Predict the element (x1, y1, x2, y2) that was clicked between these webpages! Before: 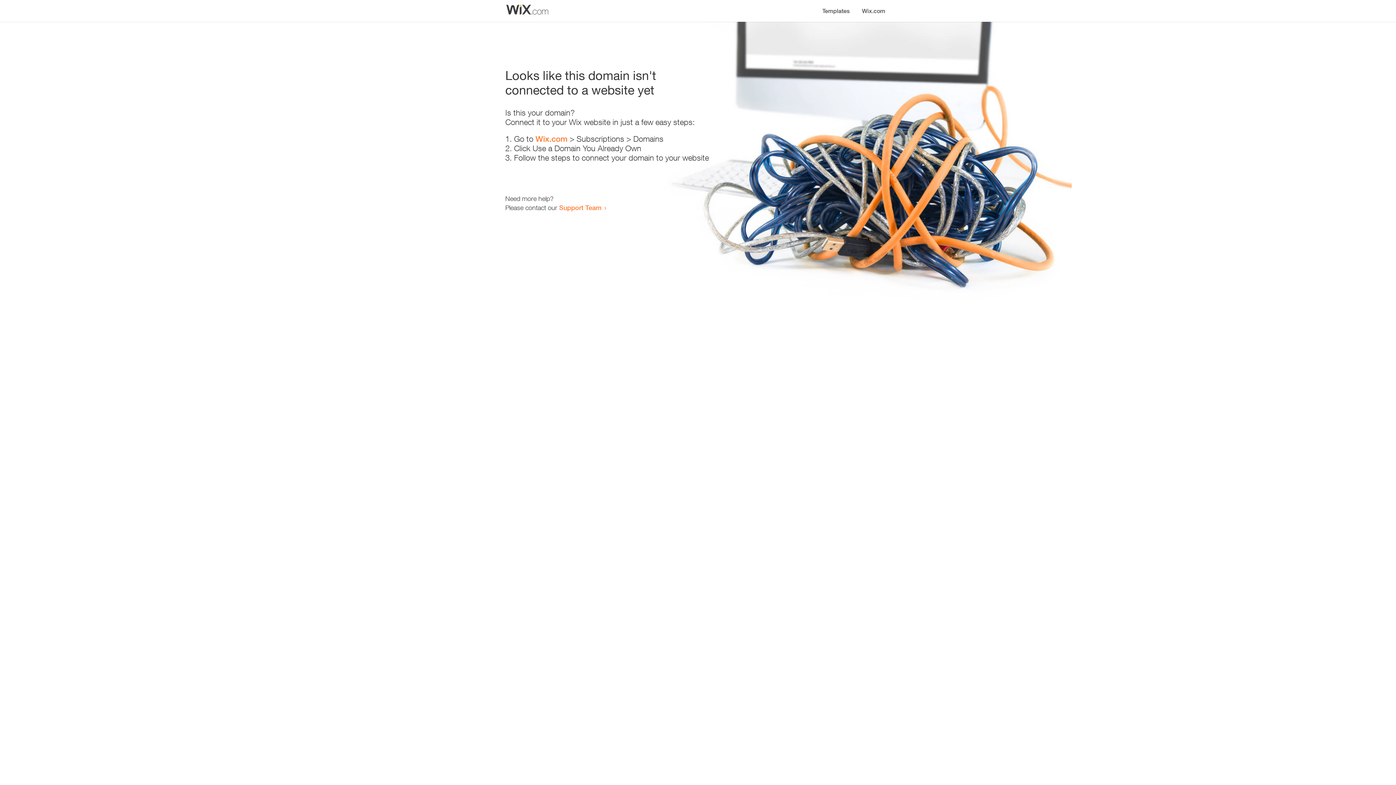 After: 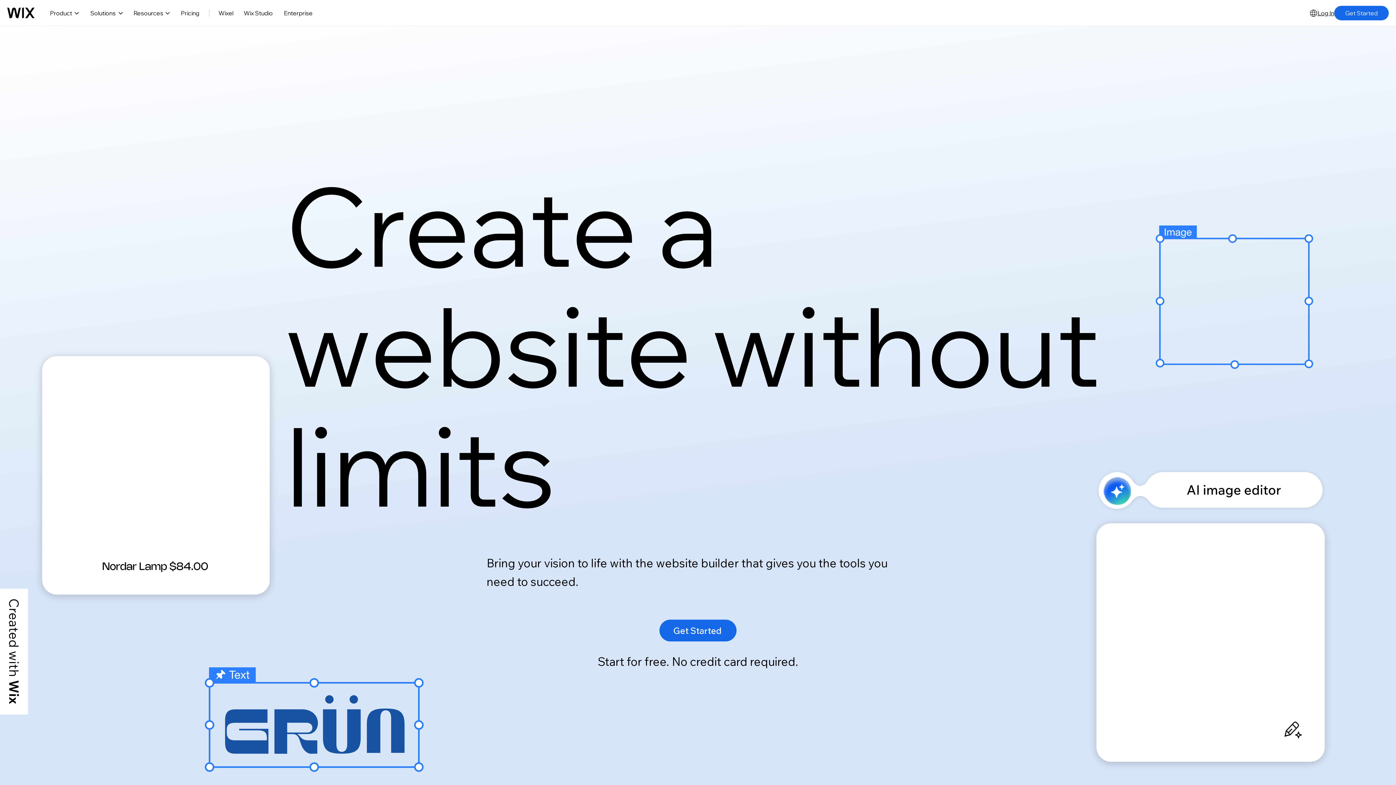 Action: label: Wix.com bbox: (856, 0, 890, 14)